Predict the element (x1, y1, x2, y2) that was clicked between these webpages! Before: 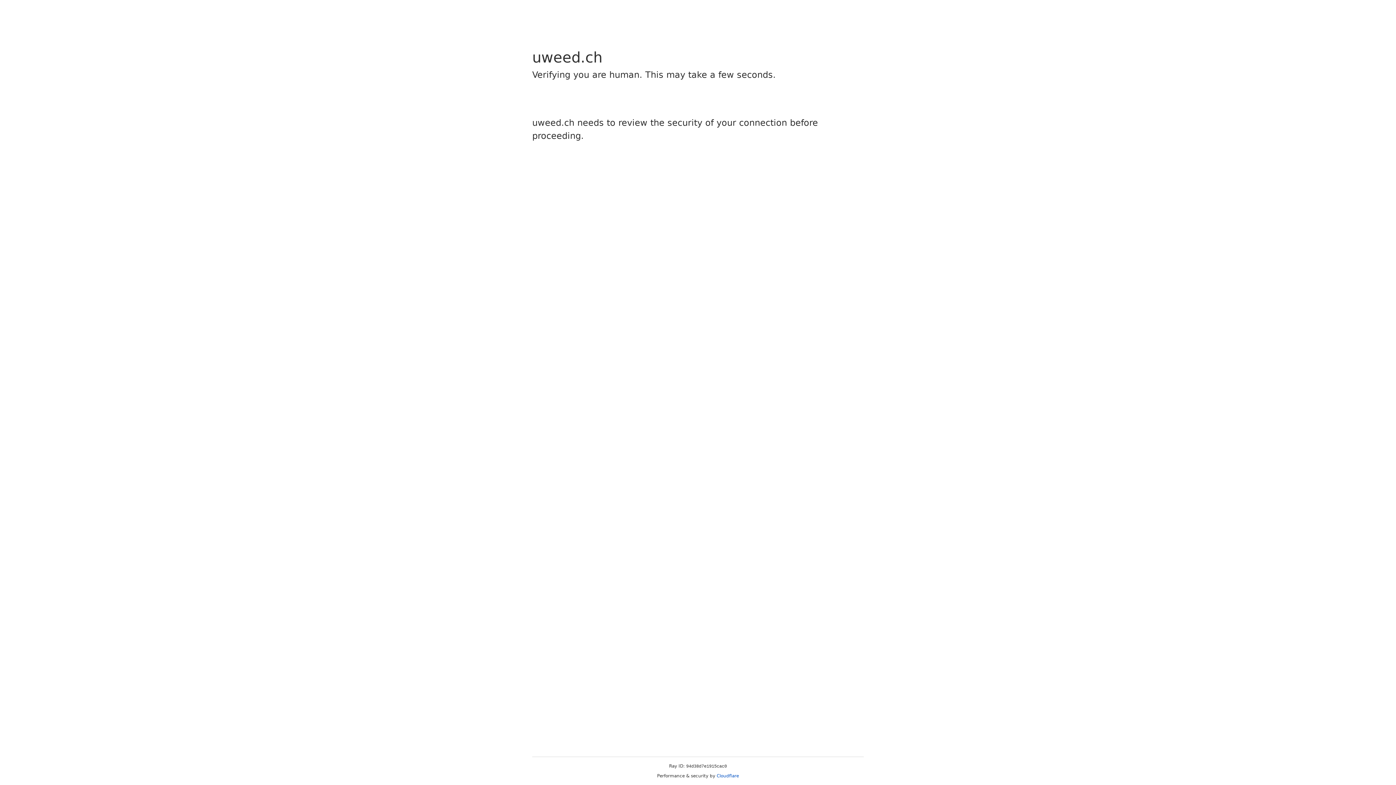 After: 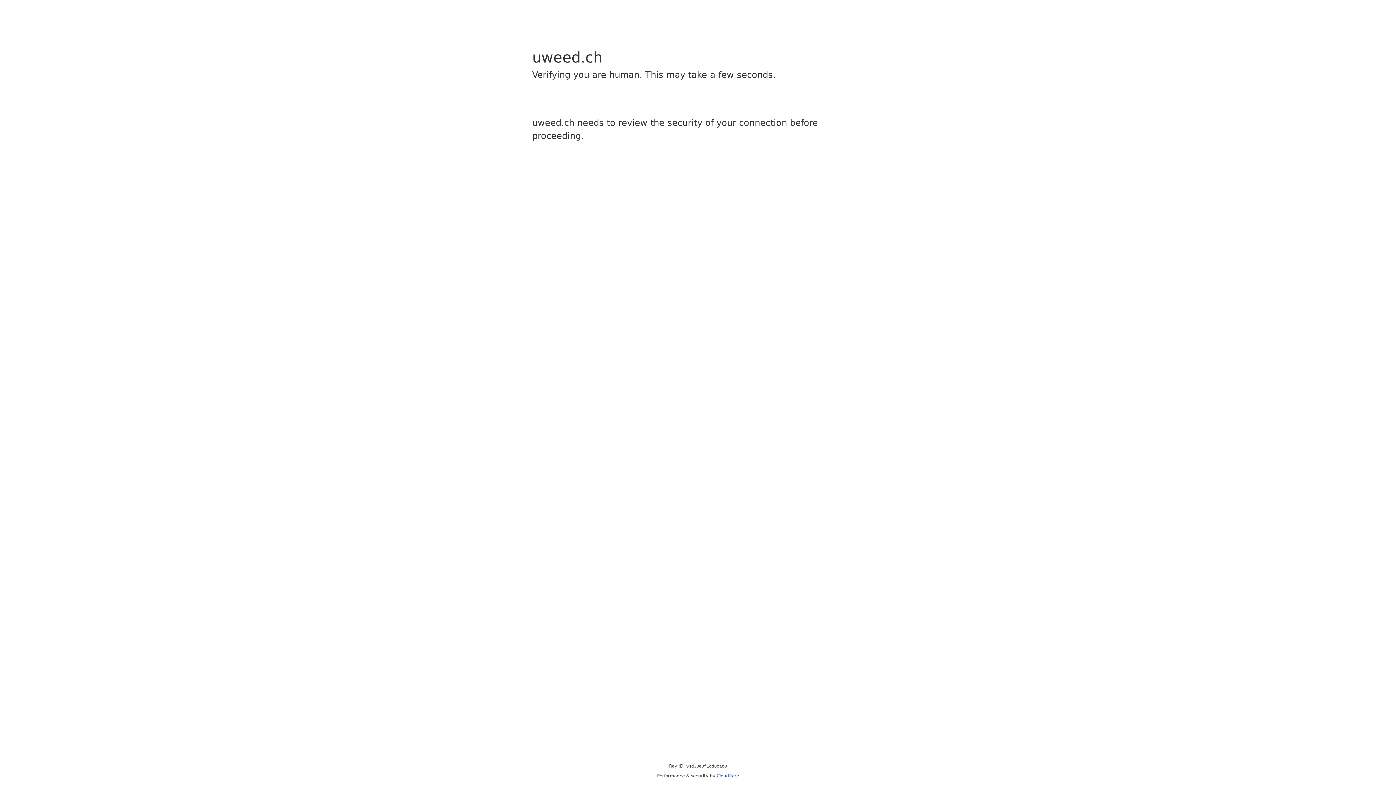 Action: label: Cloudflare bbox: (716, 773, 739, 778)